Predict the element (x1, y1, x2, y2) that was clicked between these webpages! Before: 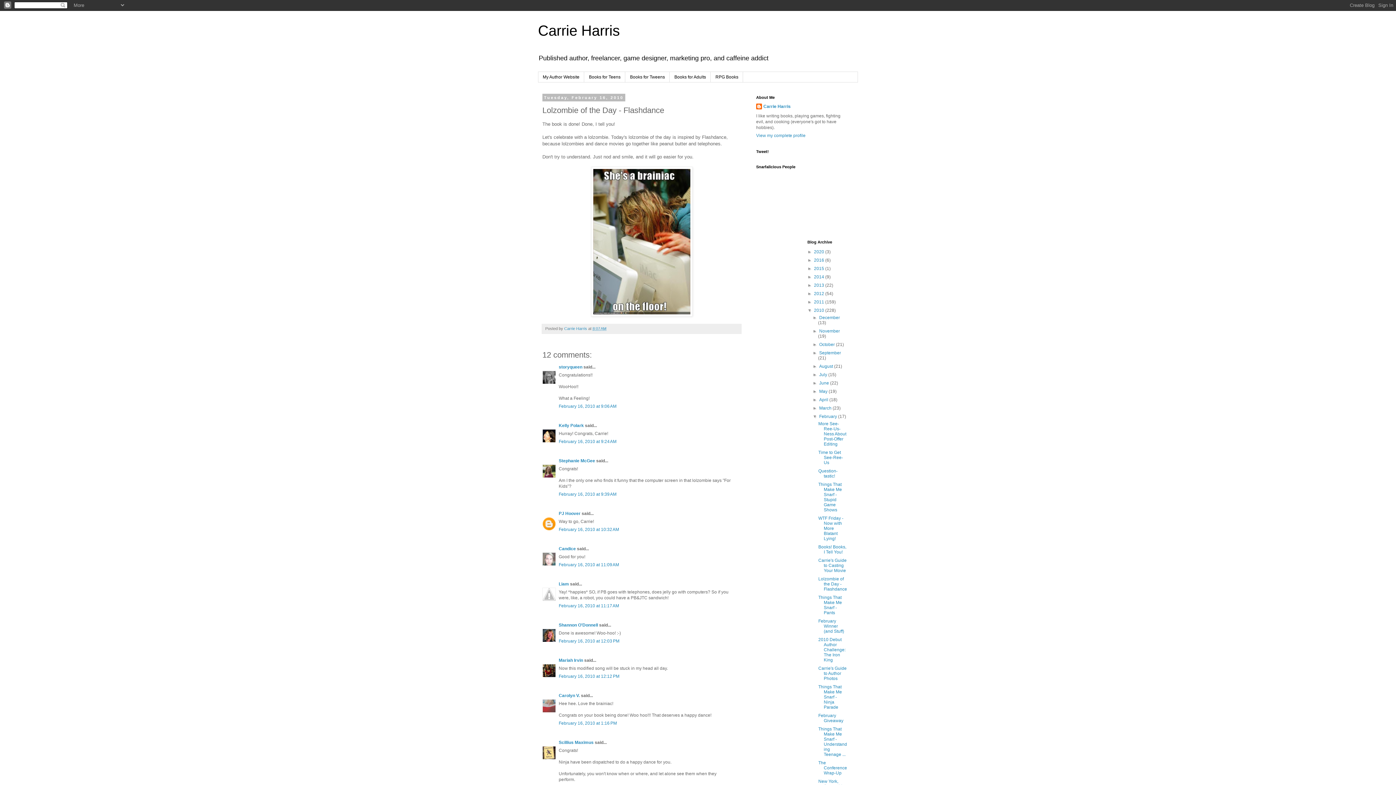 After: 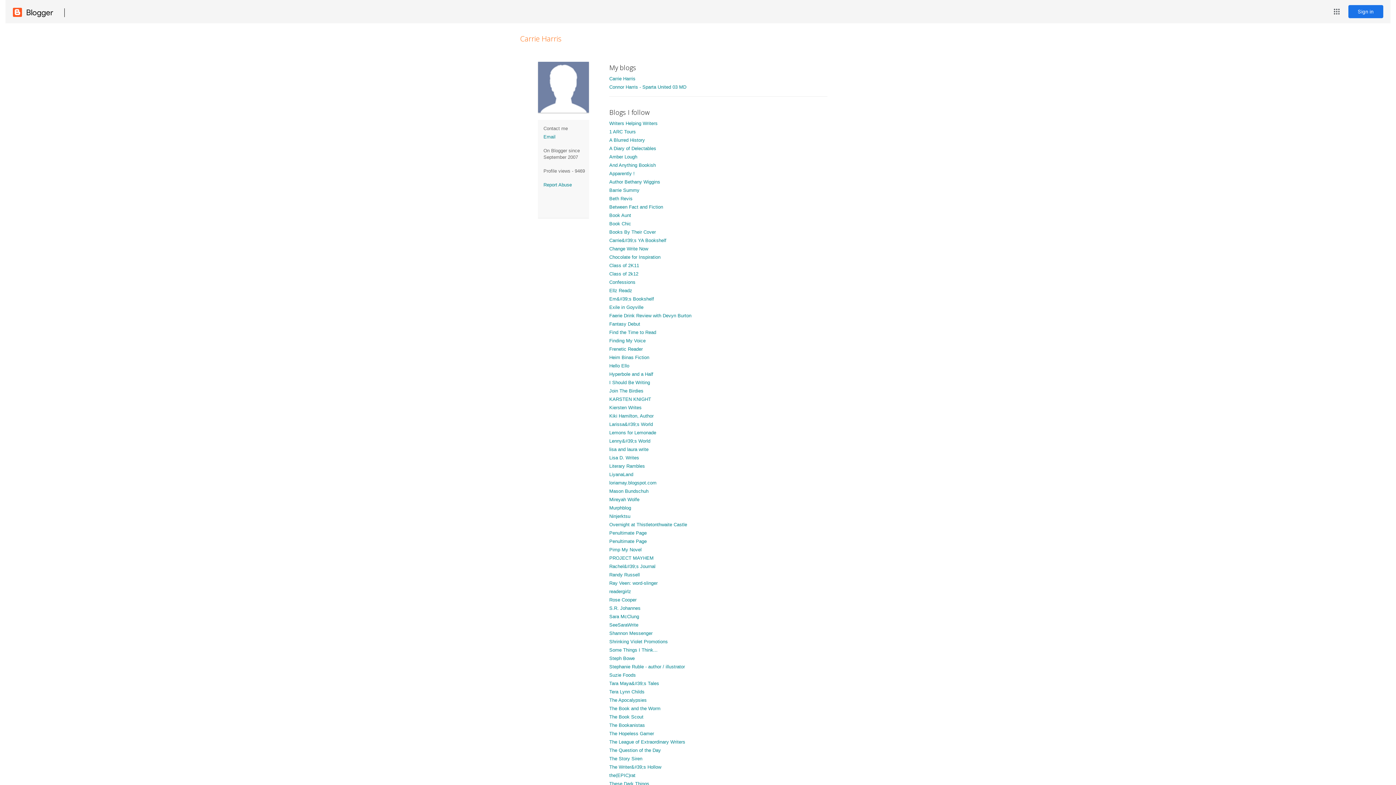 Action: label: Carrie Harris bbox: (756, 103, 790, 111)